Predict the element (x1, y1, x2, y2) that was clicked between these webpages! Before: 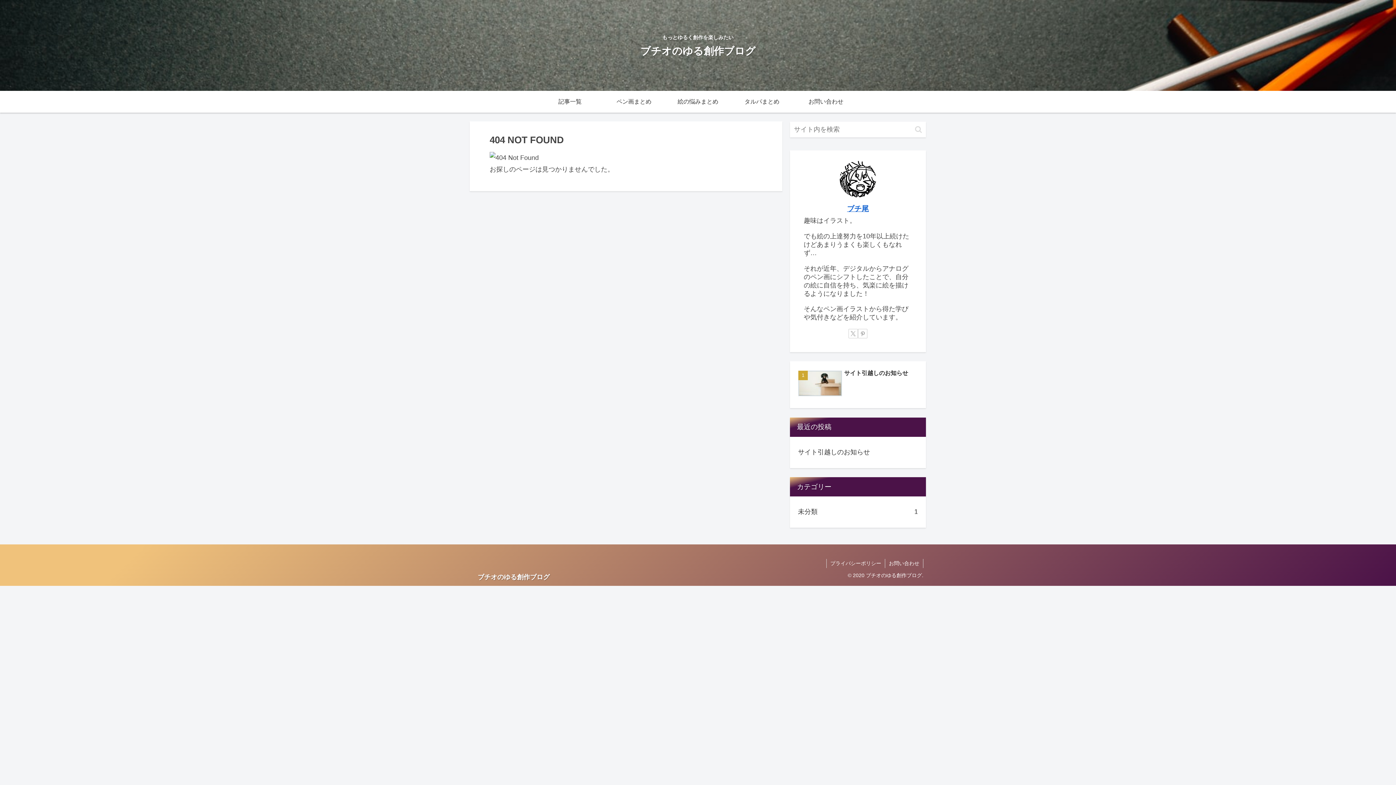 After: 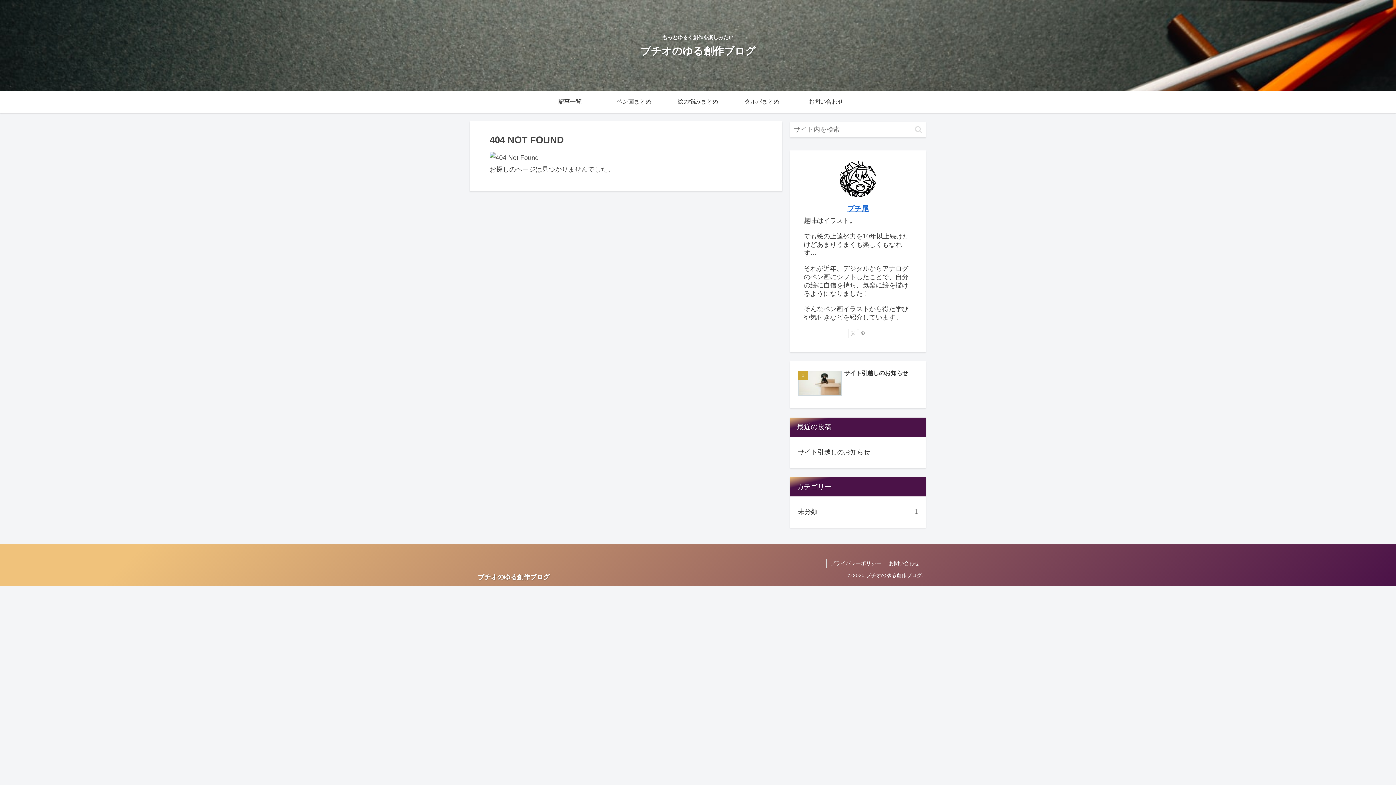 Action: bbox: (848, 329, 858, 338)